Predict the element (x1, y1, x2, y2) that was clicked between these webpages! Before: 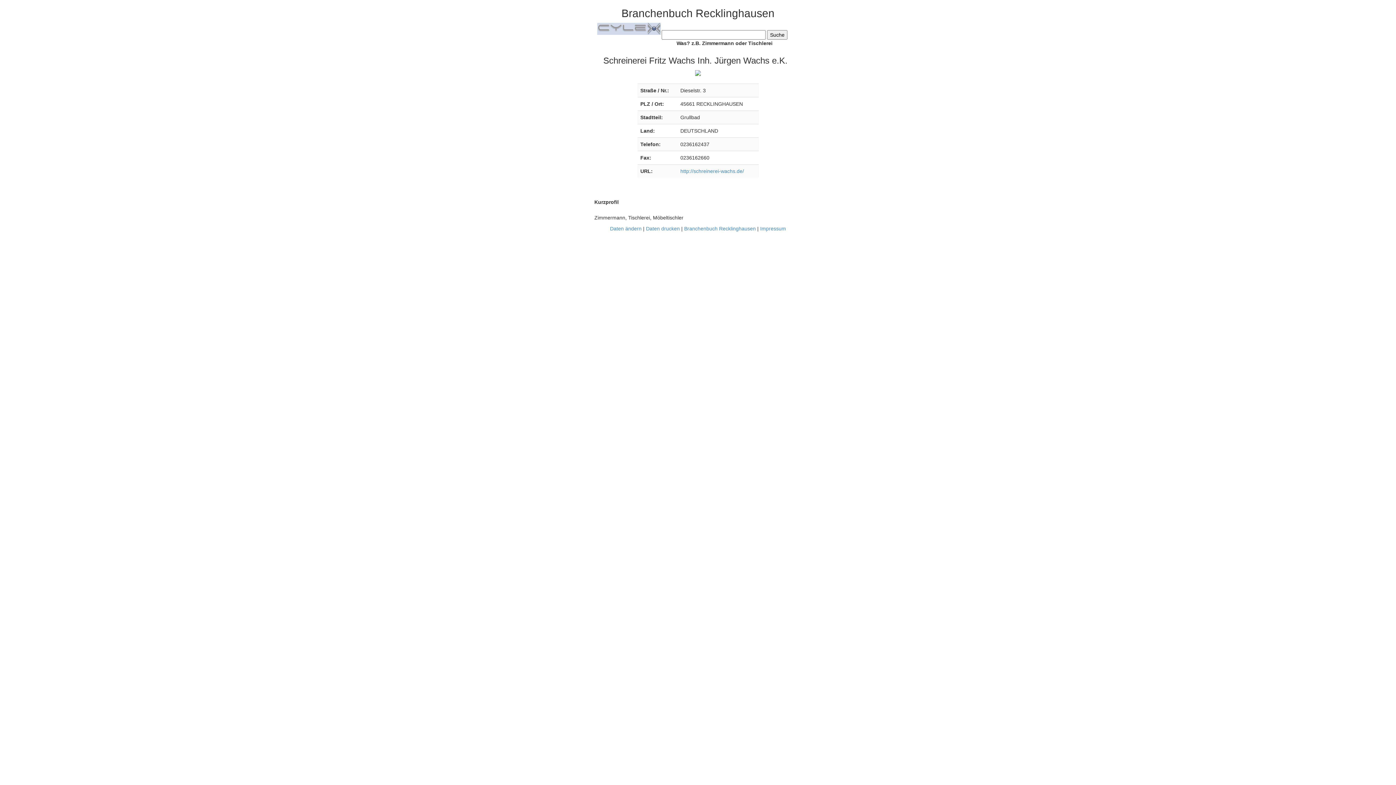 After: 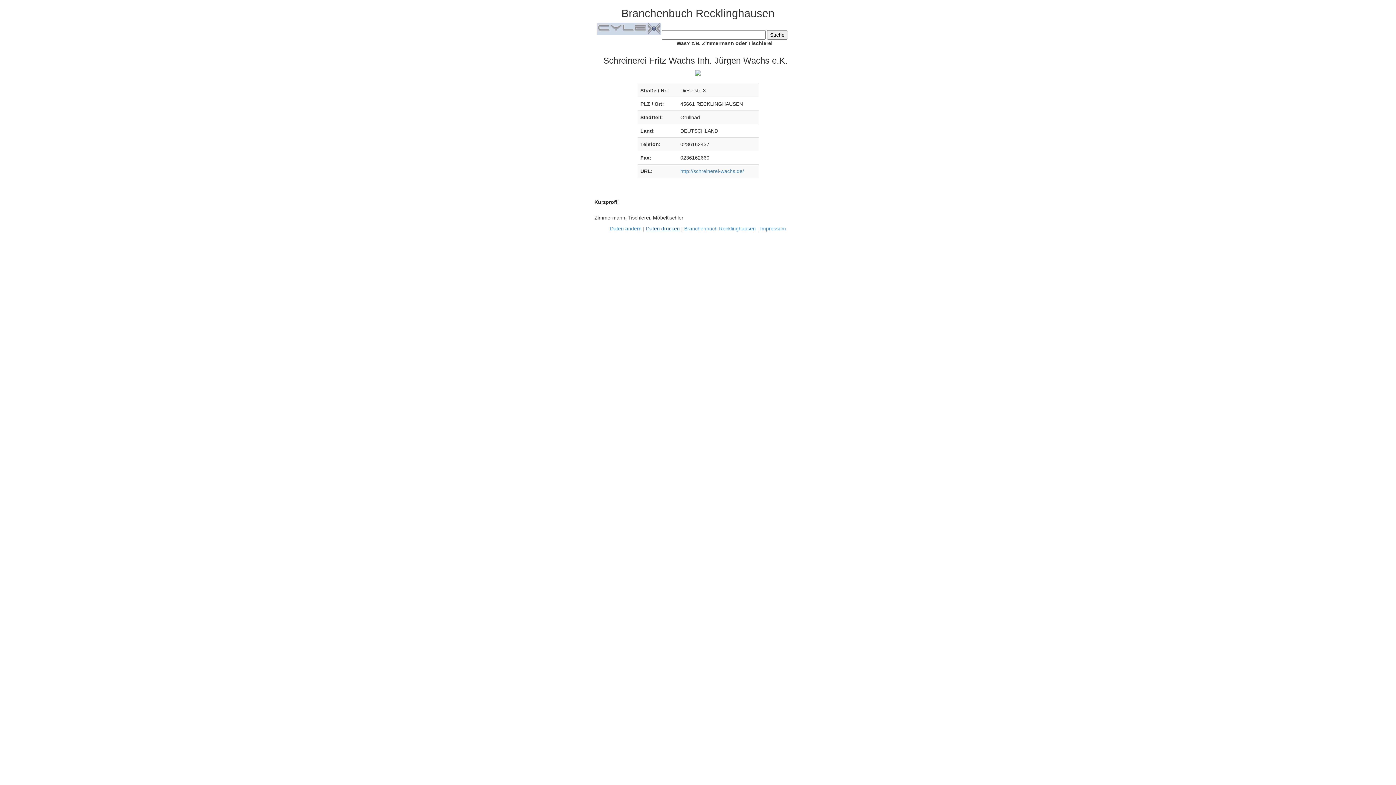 Action: bbox: (646, 225, 680, 231) label: Daten drucken